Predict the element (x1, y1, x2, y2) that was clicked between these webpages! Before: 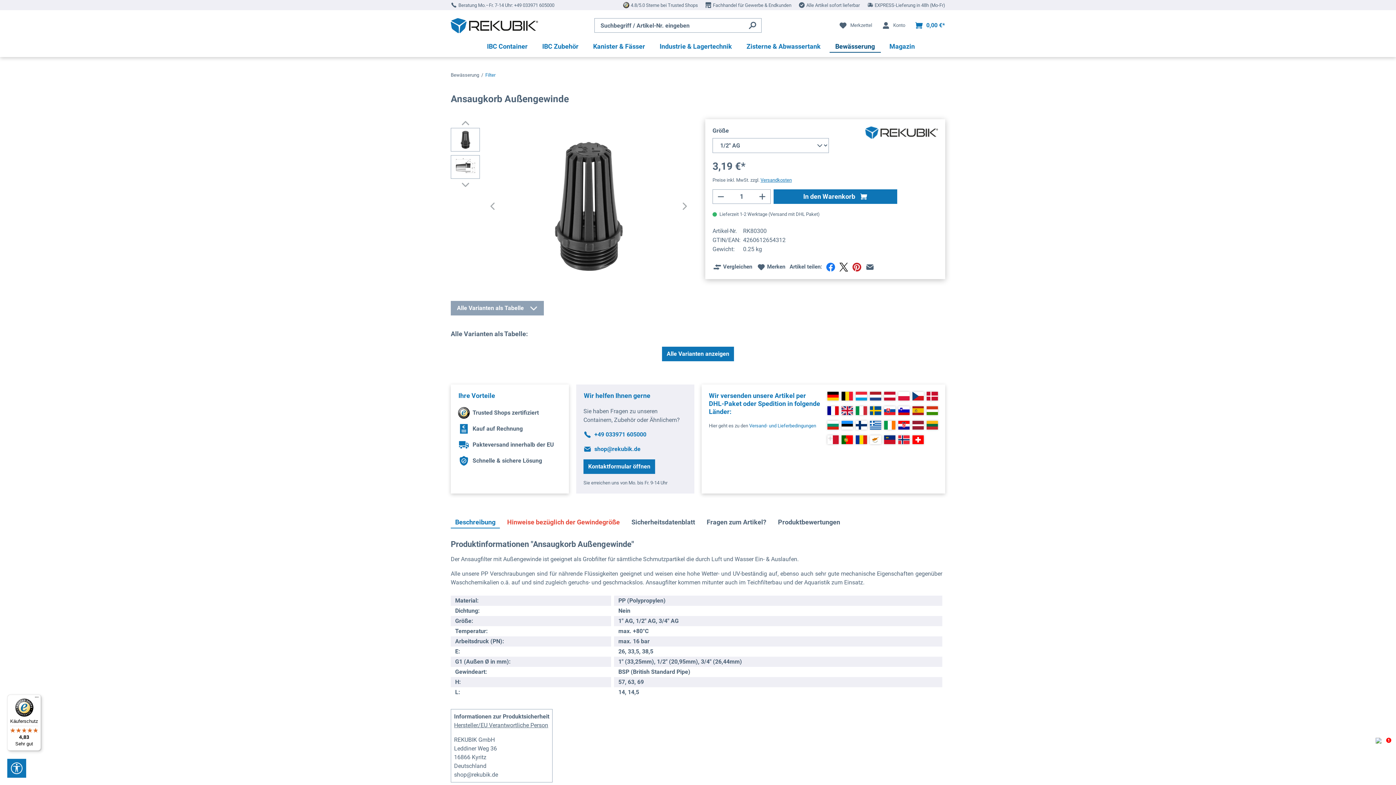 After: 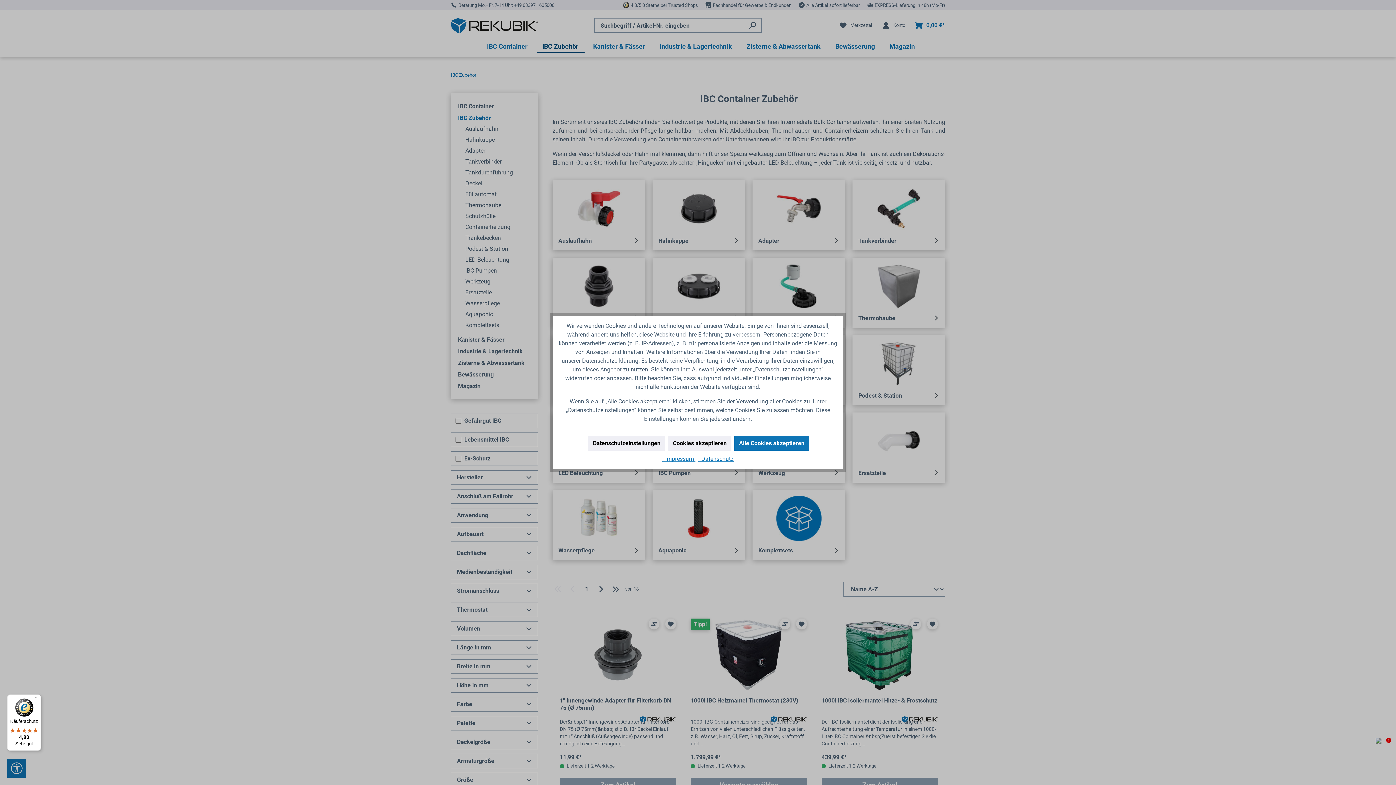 Action: bbox: (536, 40, 584, 52) label: IBC Zubehör